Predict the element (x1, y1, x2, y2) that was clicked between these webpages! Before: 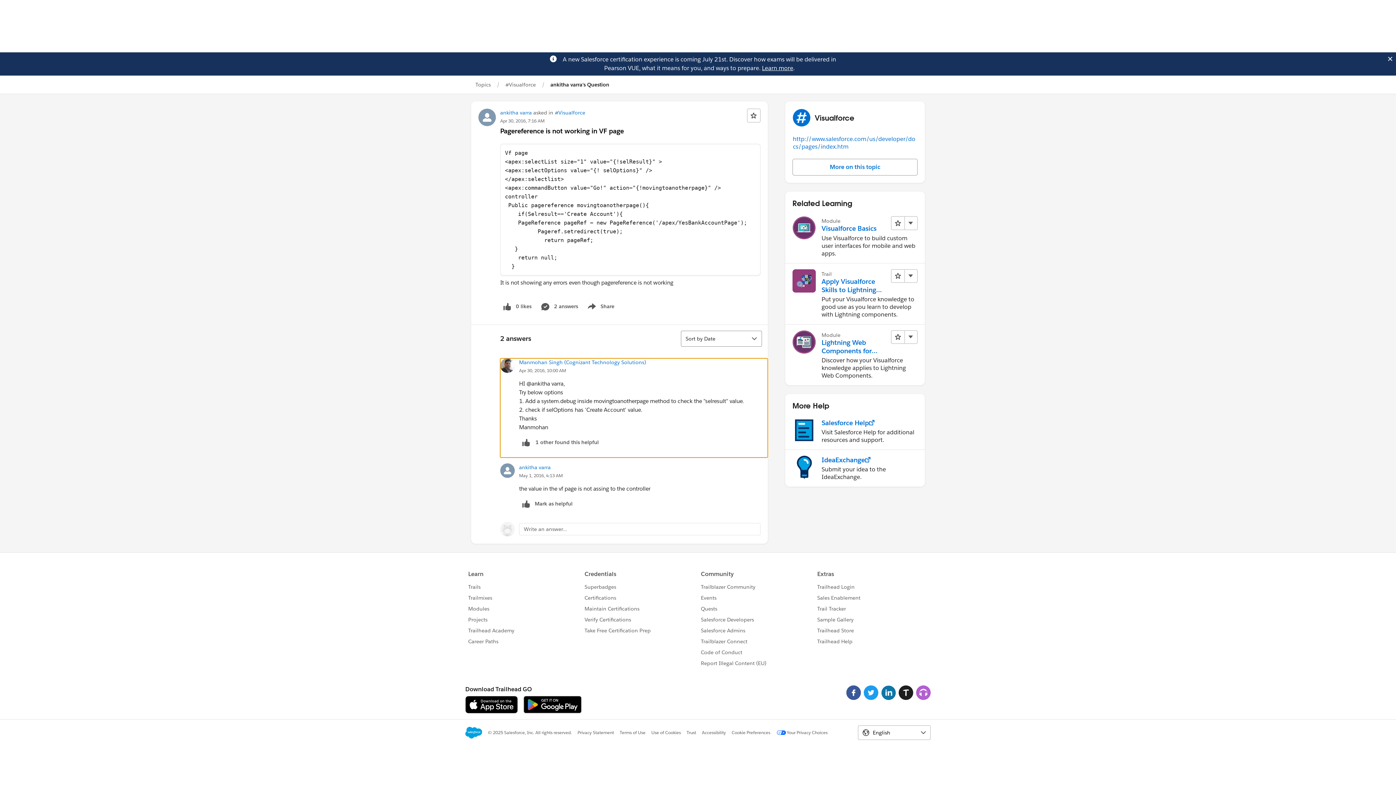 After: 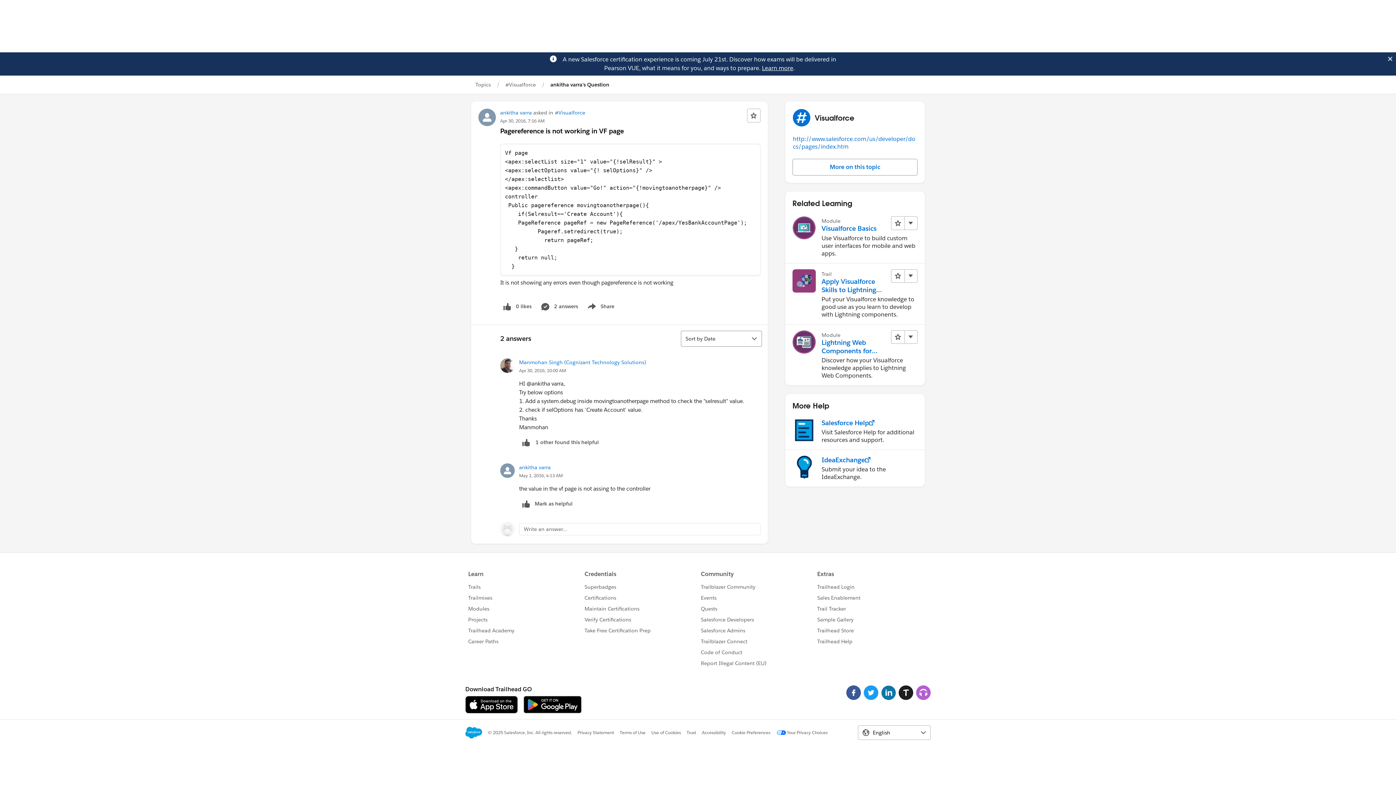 Action: bbox: (762, 64, 793, 72) label: Learn more